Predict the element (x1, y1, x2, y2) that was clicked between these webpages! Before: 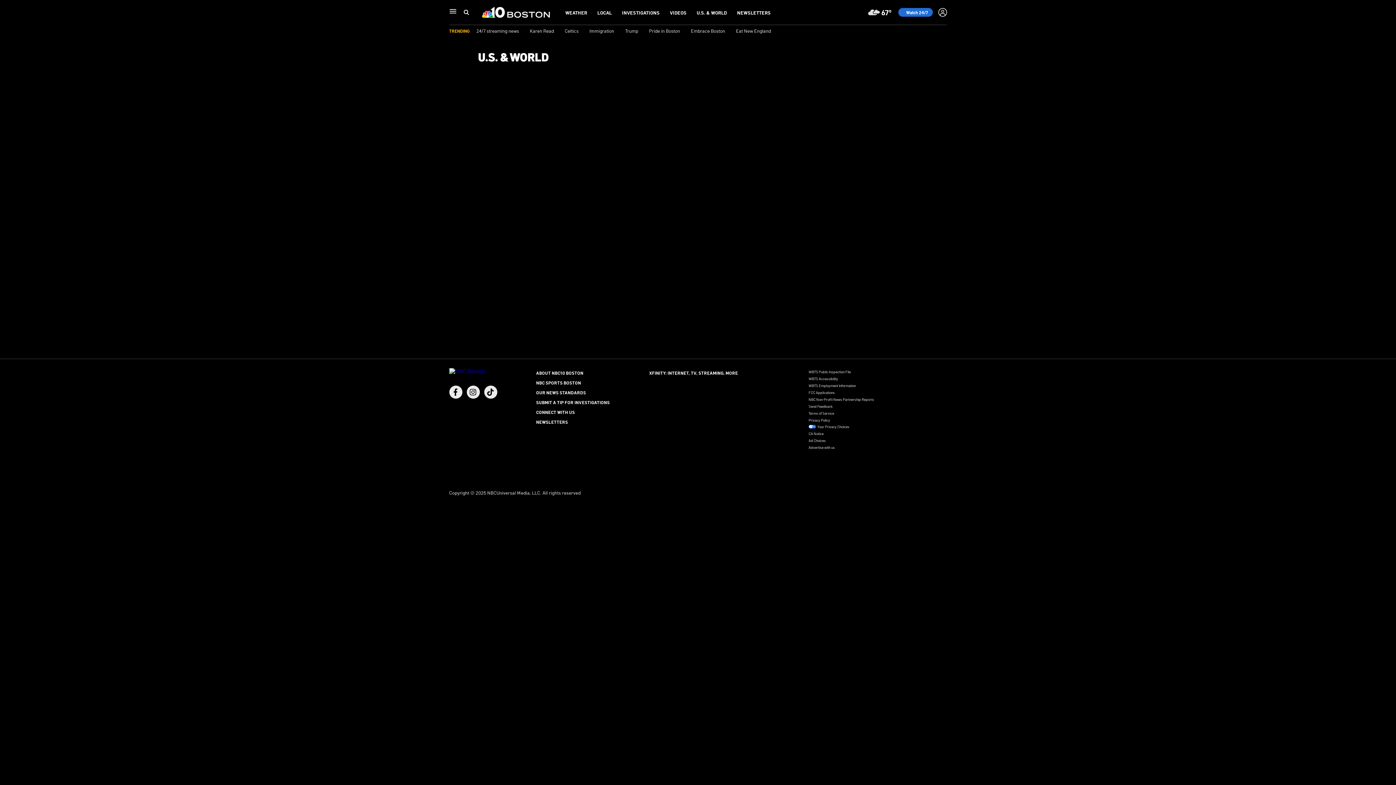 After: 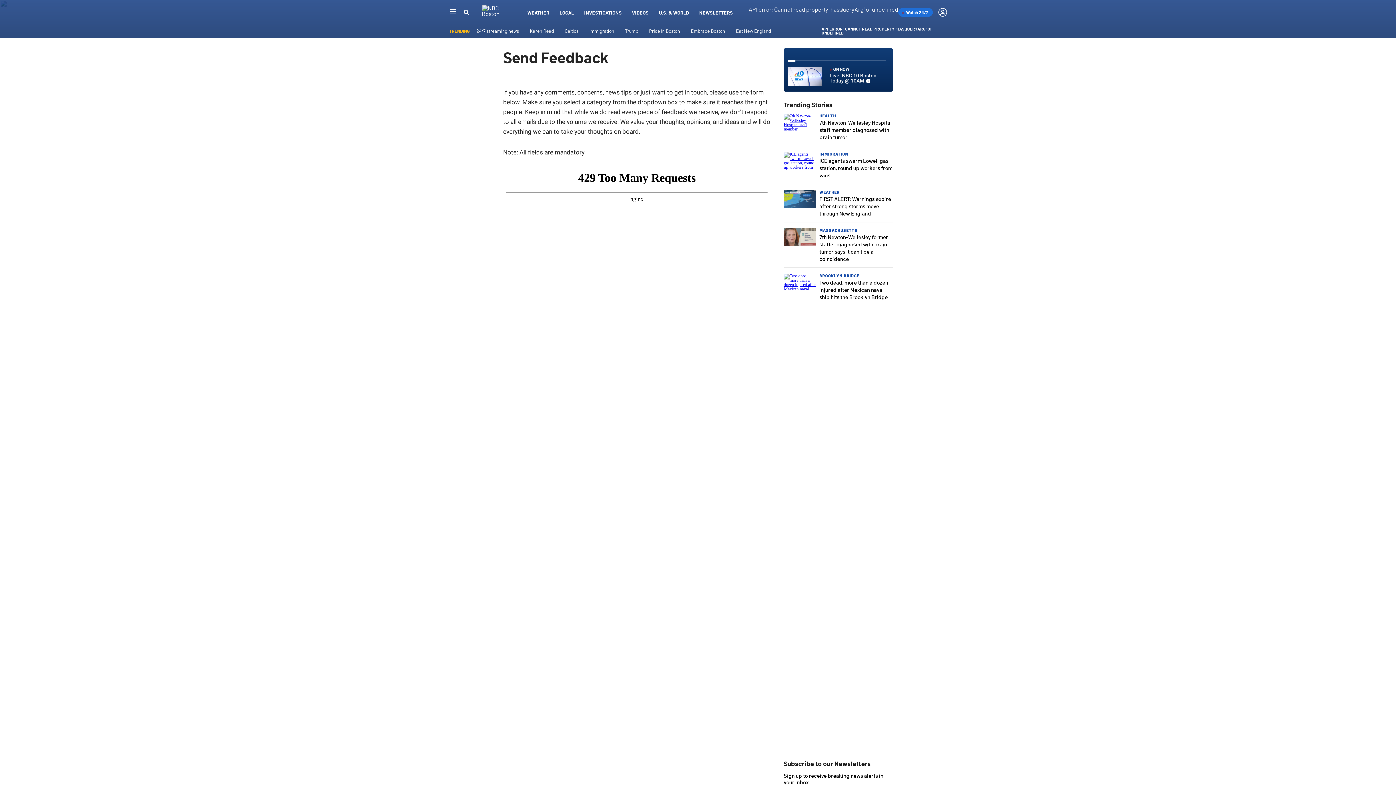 Action: bbox: (808, 404, 832, 408) label: Send Feedback